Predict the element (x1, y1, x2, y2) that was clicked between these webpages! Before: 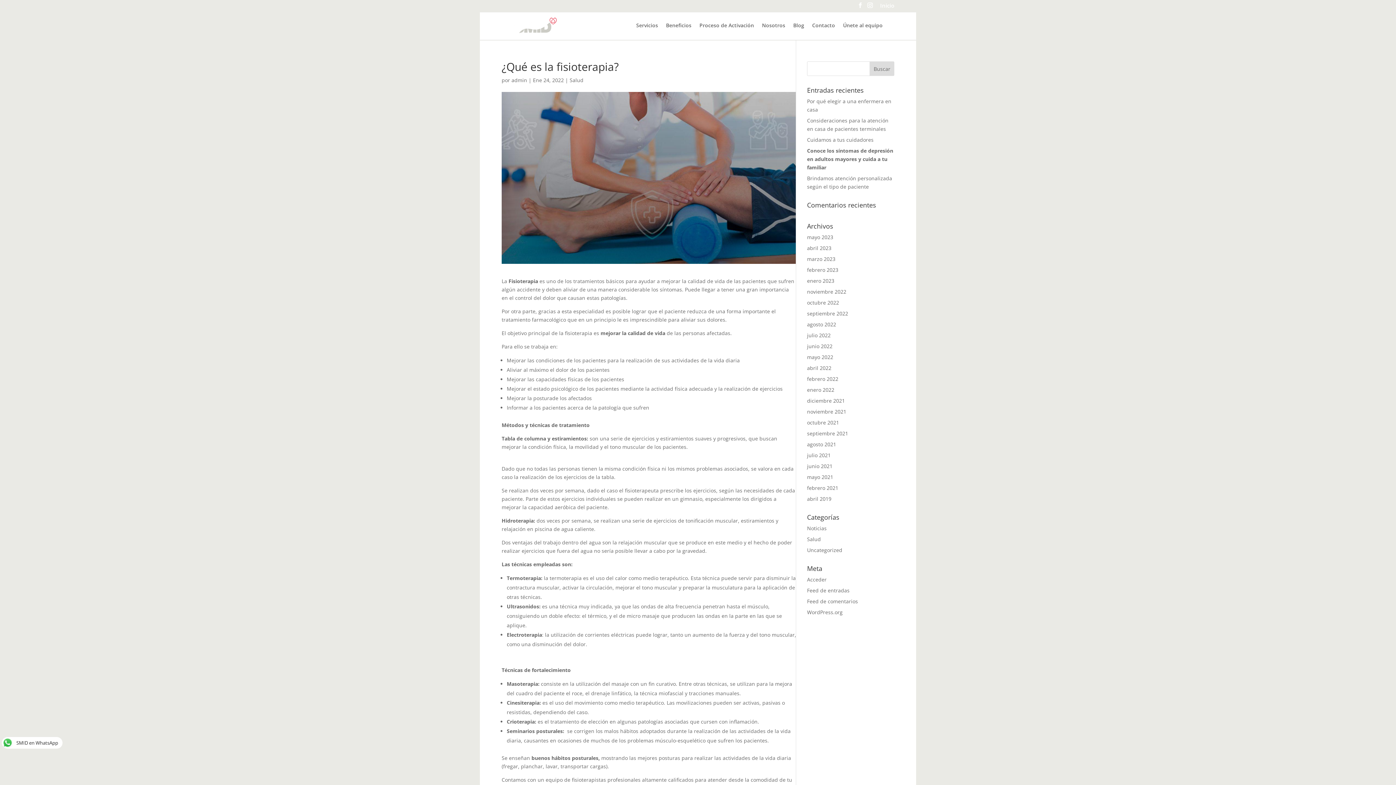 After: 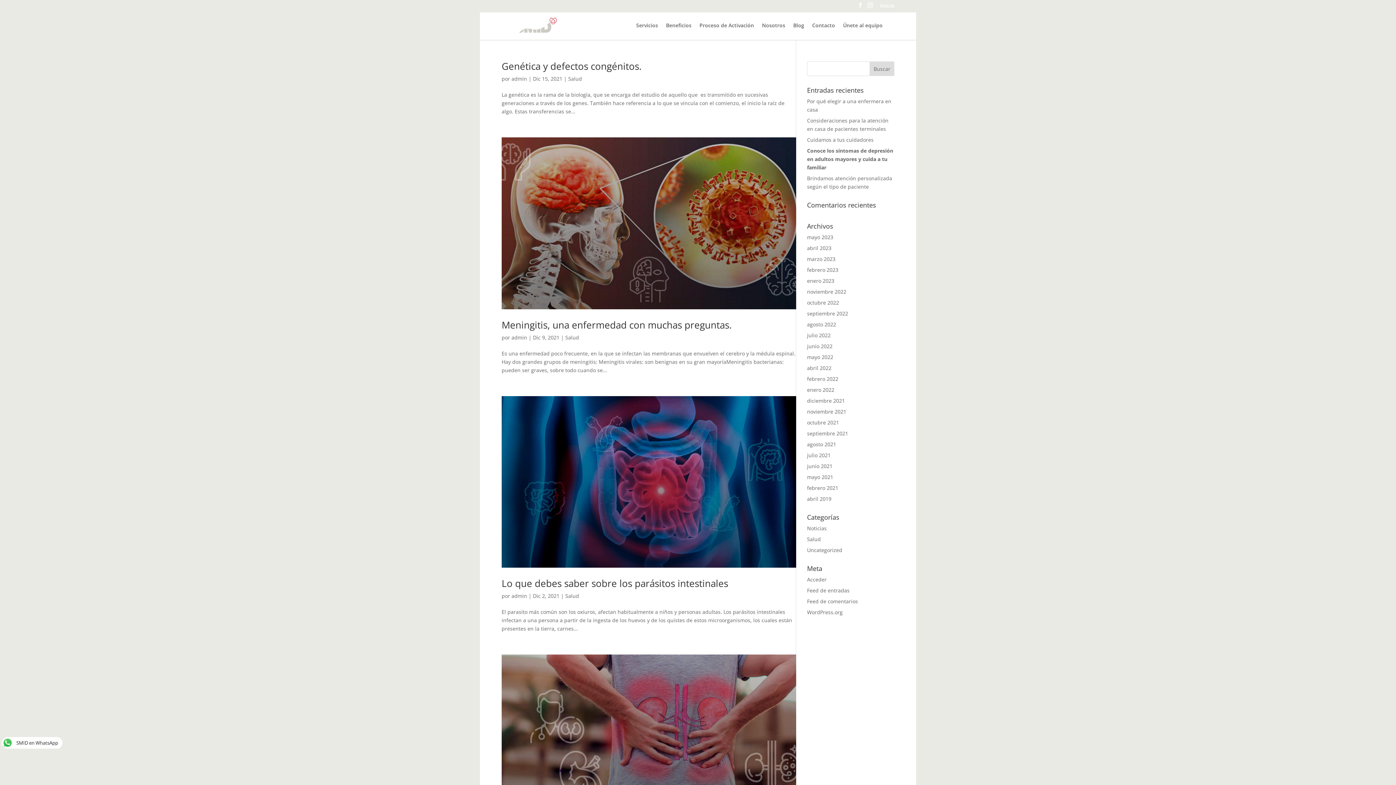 Action: bbox: (807, 397, 845, 404) label: diciembre 2021